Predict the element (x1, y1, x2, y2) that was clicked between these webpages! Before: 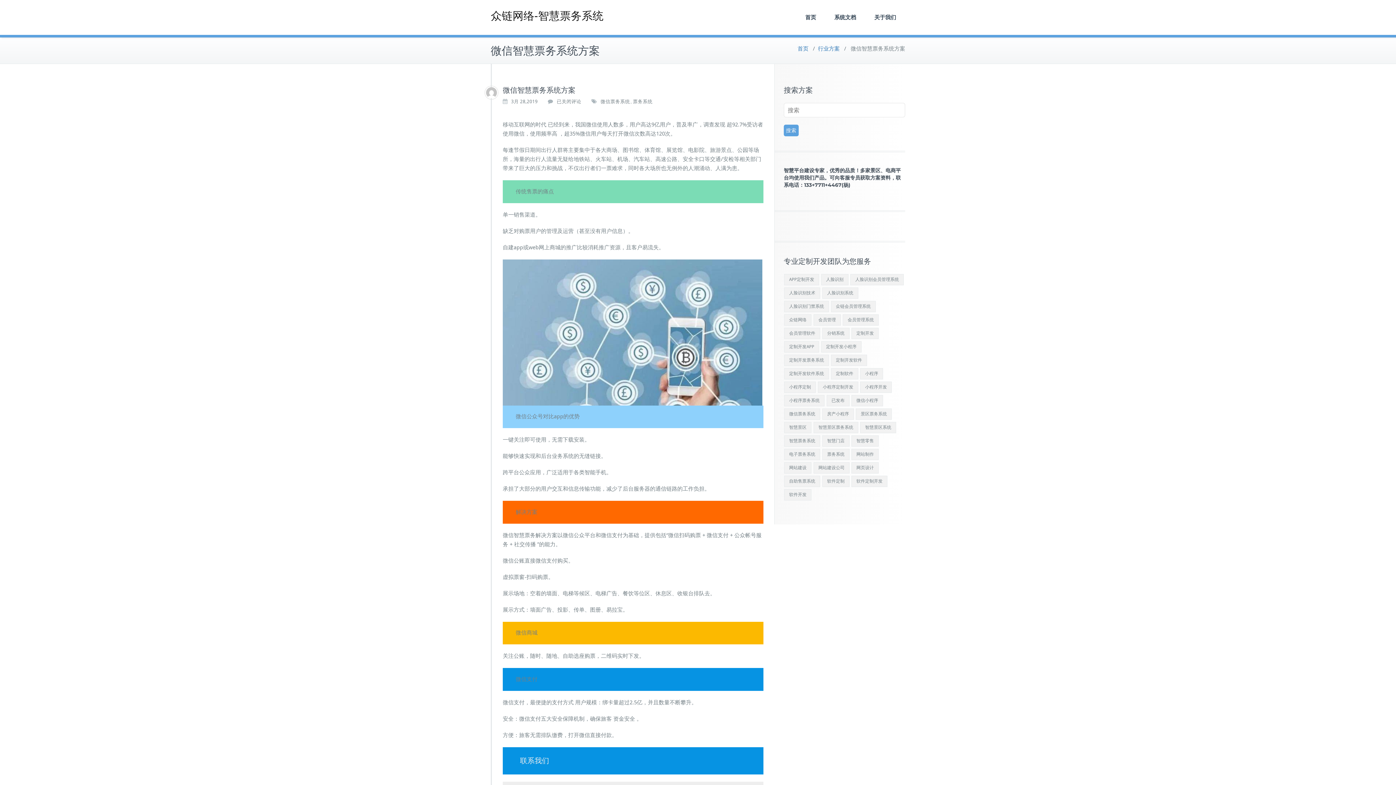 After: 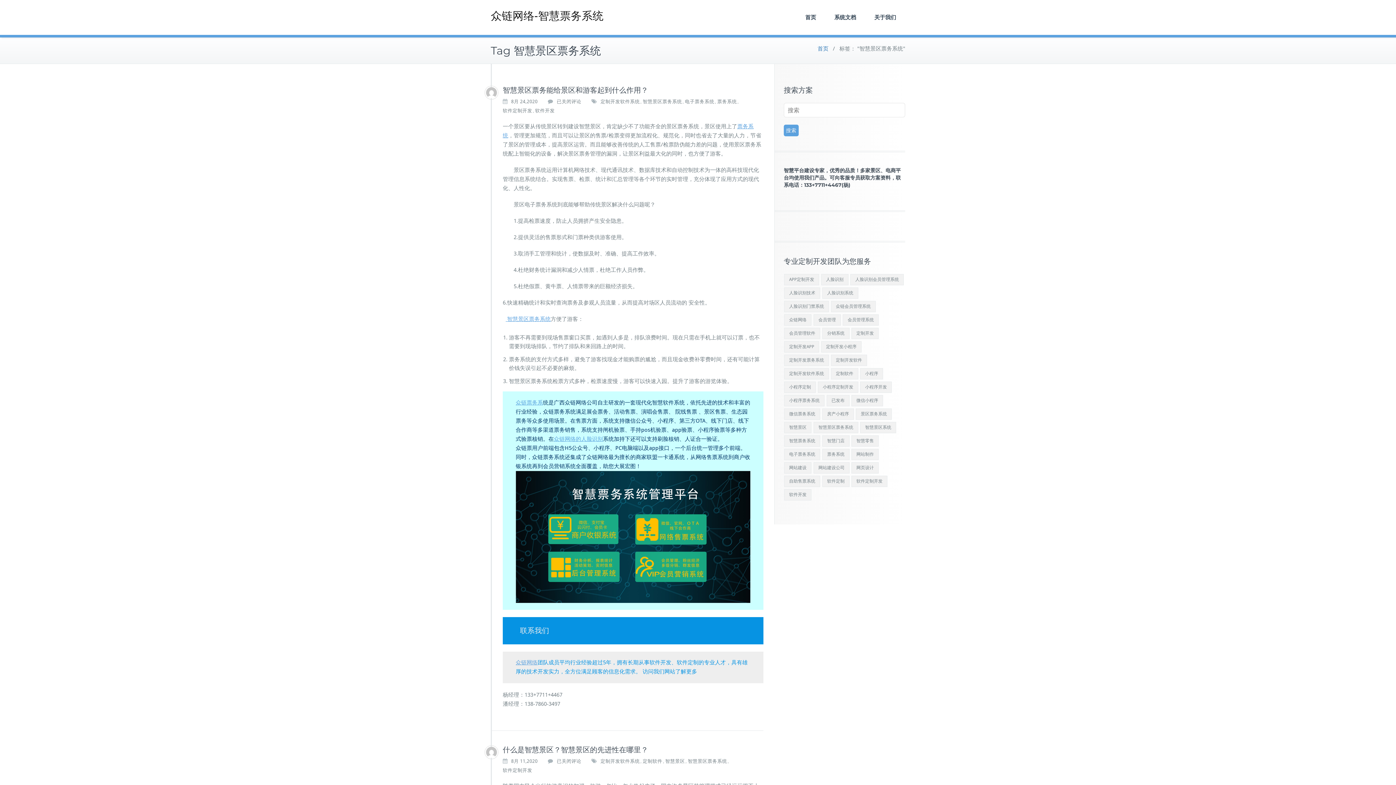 Action: bbox: (813, 422, 858, 433) label: 智慧景区票务系统 (8个项目)